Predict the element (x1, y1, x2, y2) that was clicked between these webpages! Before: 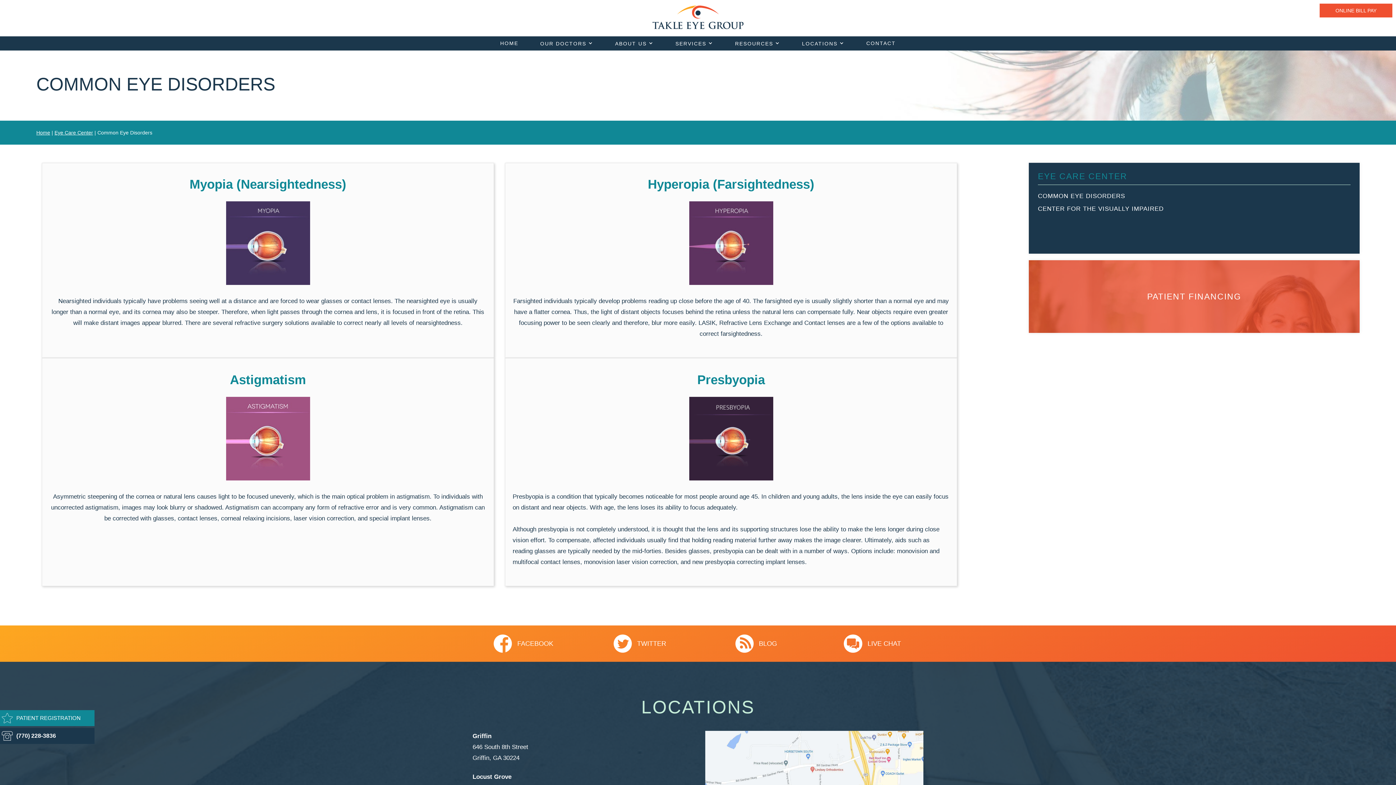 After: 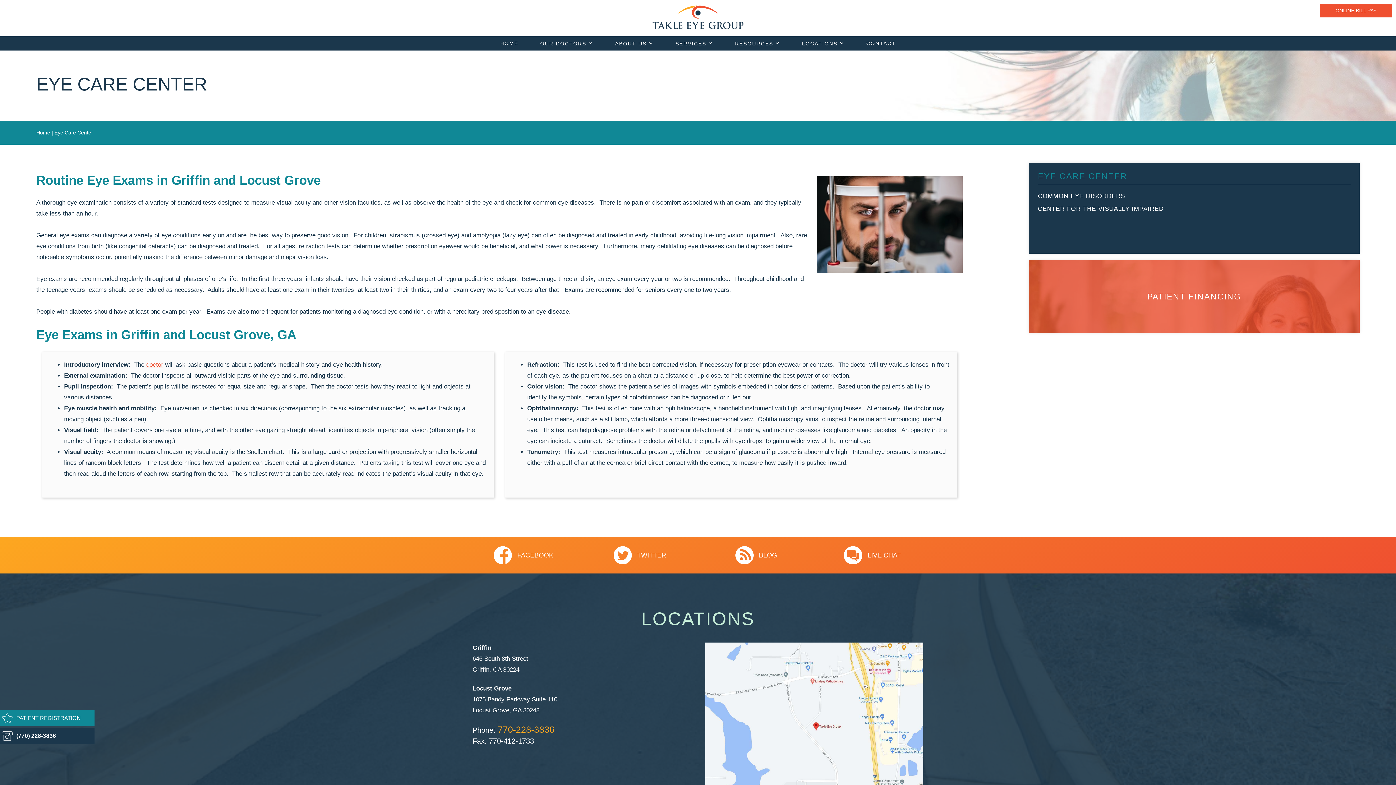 Action: bbox: (1038, 172, 1350, 185) label: EYE CARE CENTER